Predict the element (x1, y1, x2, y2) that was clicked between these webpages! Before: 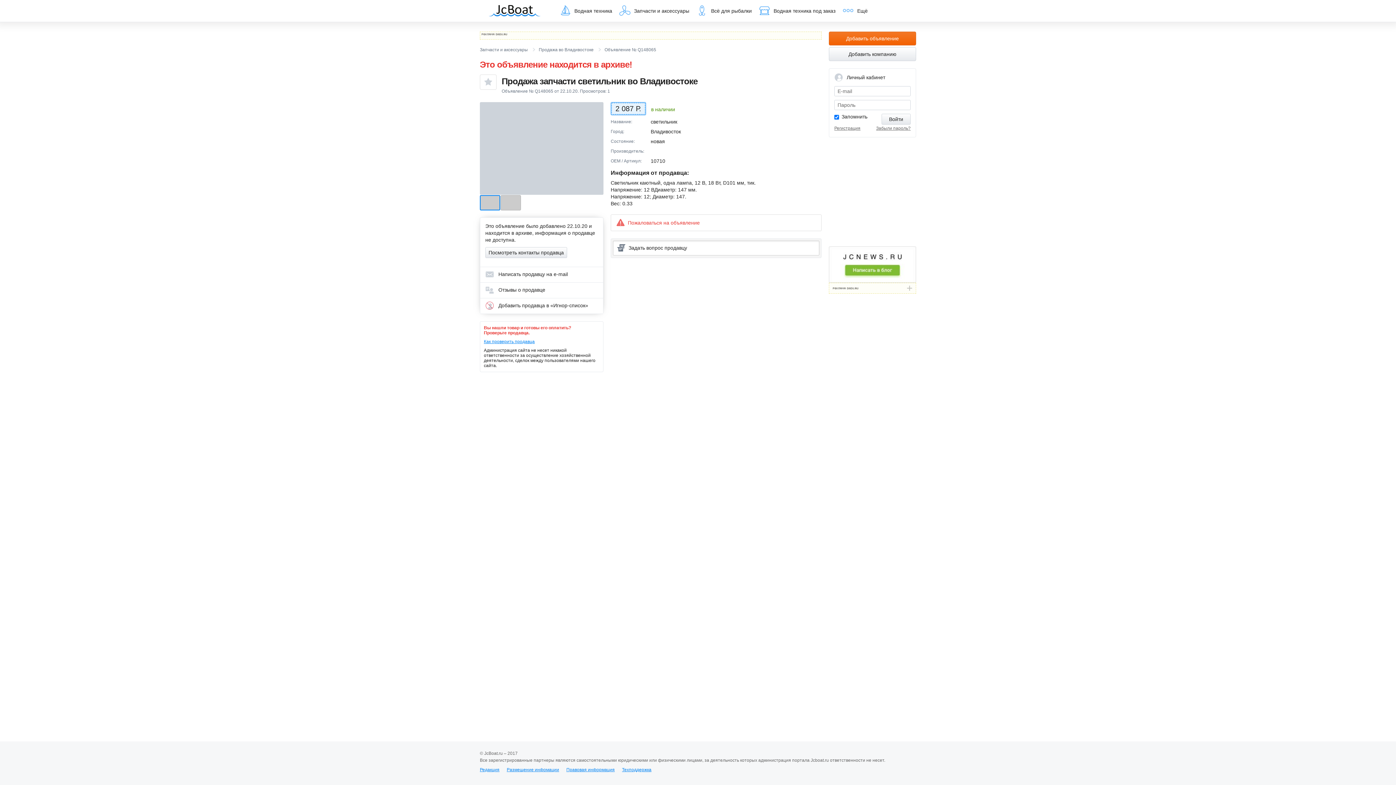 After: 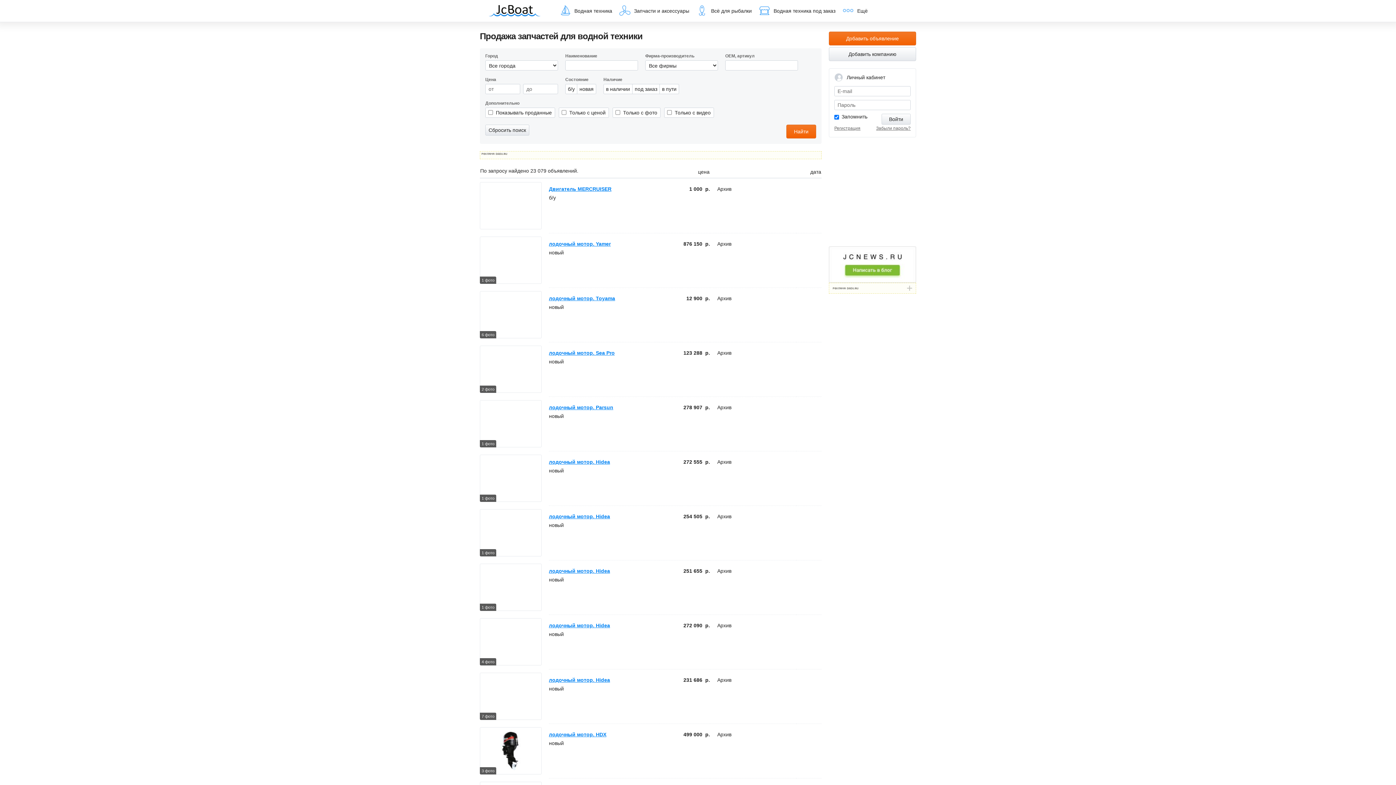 Action: label: Запчасти и аксессуары bbox: (480, 47, 528, 52)